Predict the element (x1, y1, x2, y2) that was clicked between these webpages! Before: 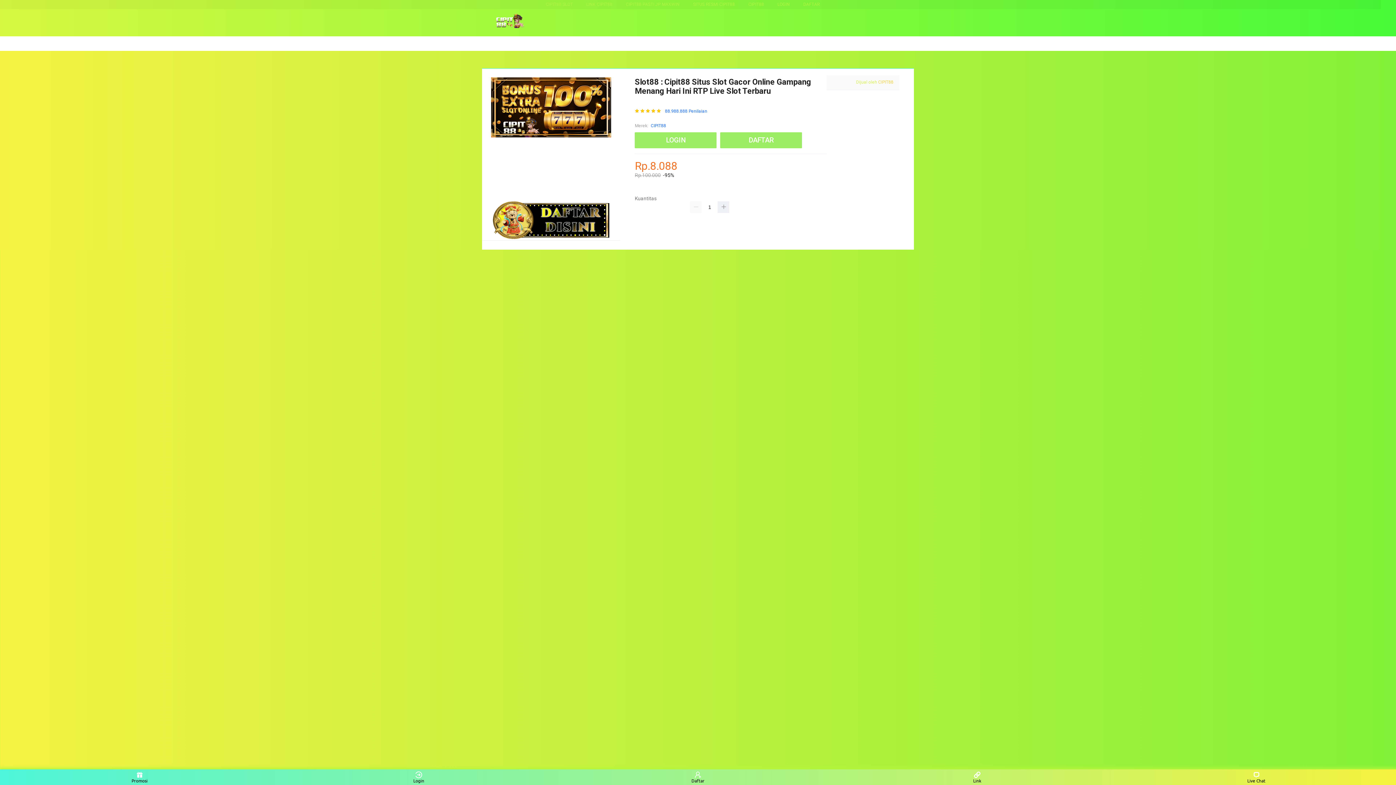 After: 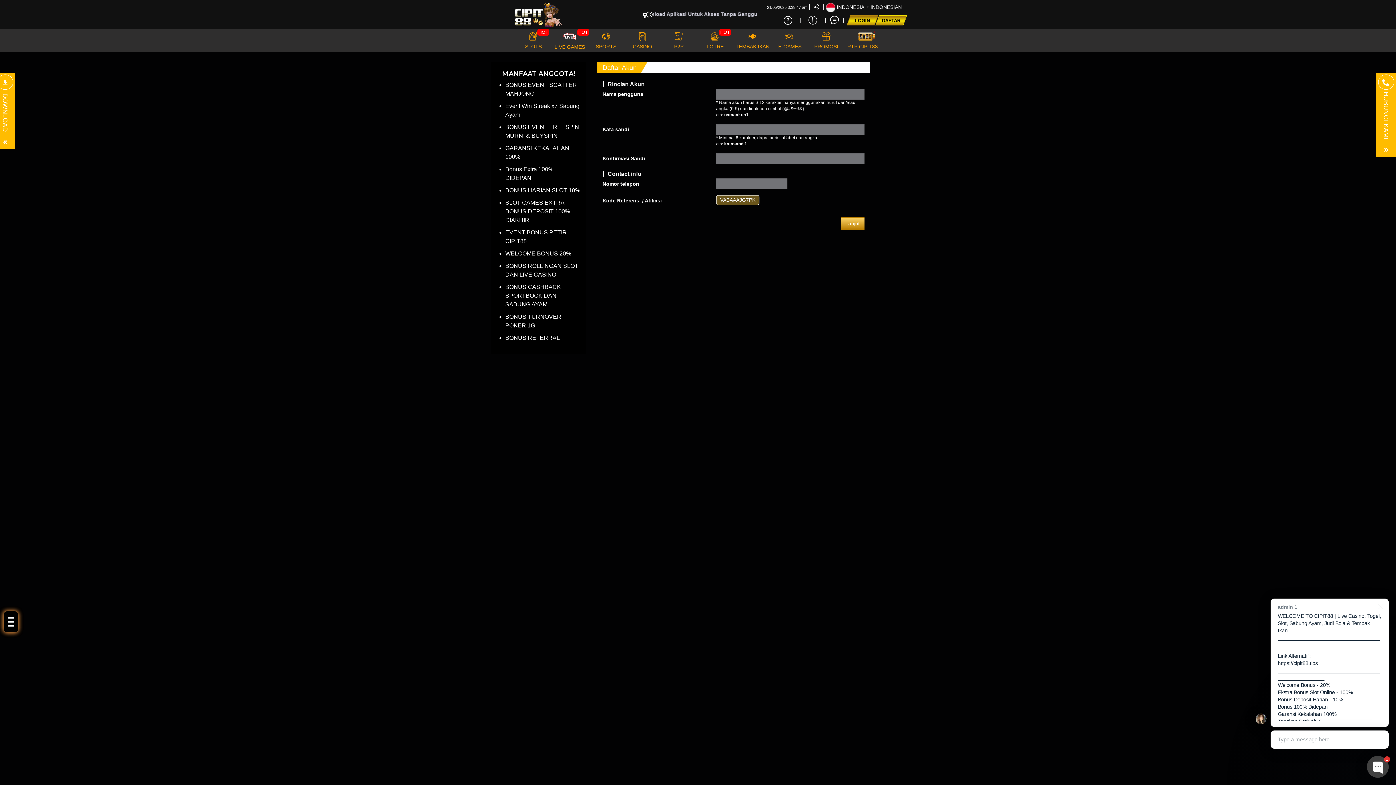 Action: label: LOGIN bbox: (777, 1, 790, 6)